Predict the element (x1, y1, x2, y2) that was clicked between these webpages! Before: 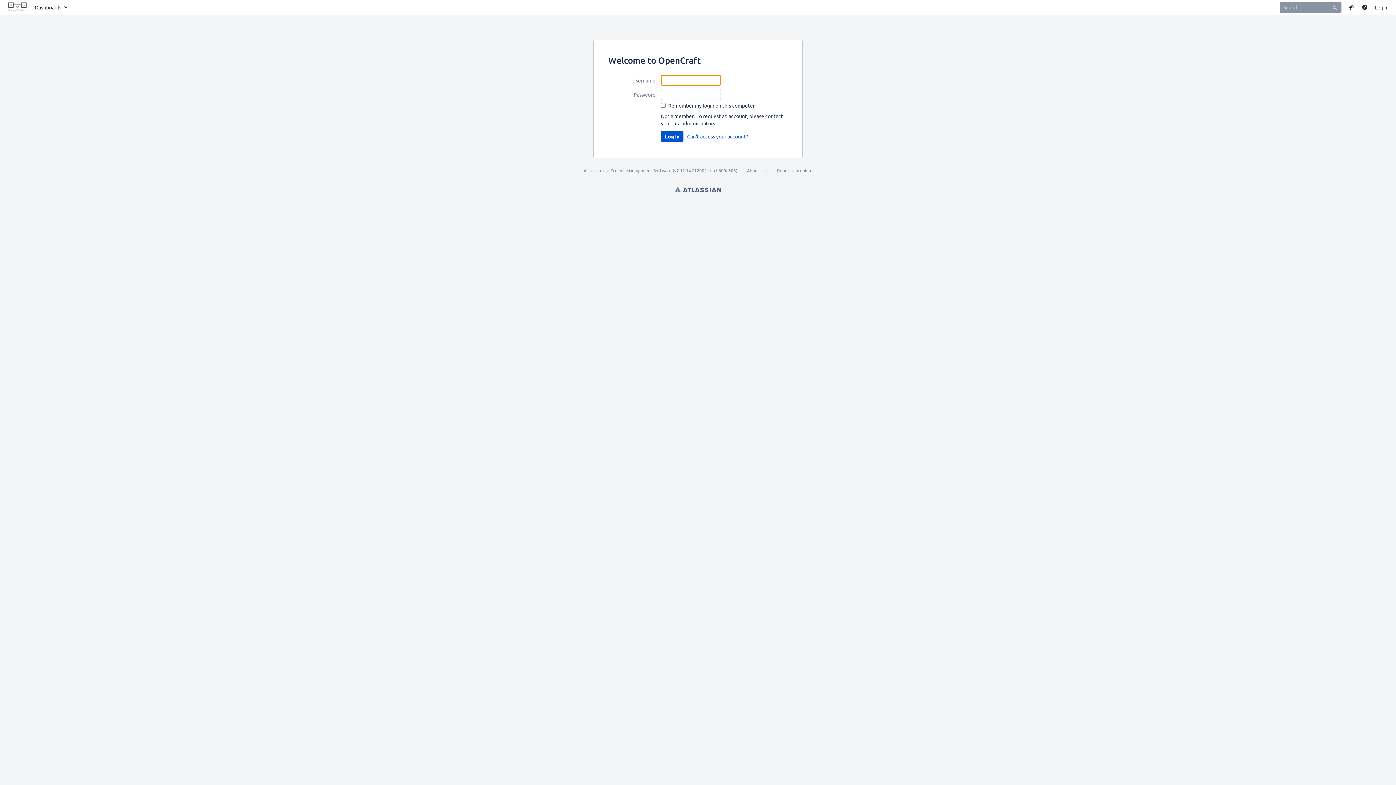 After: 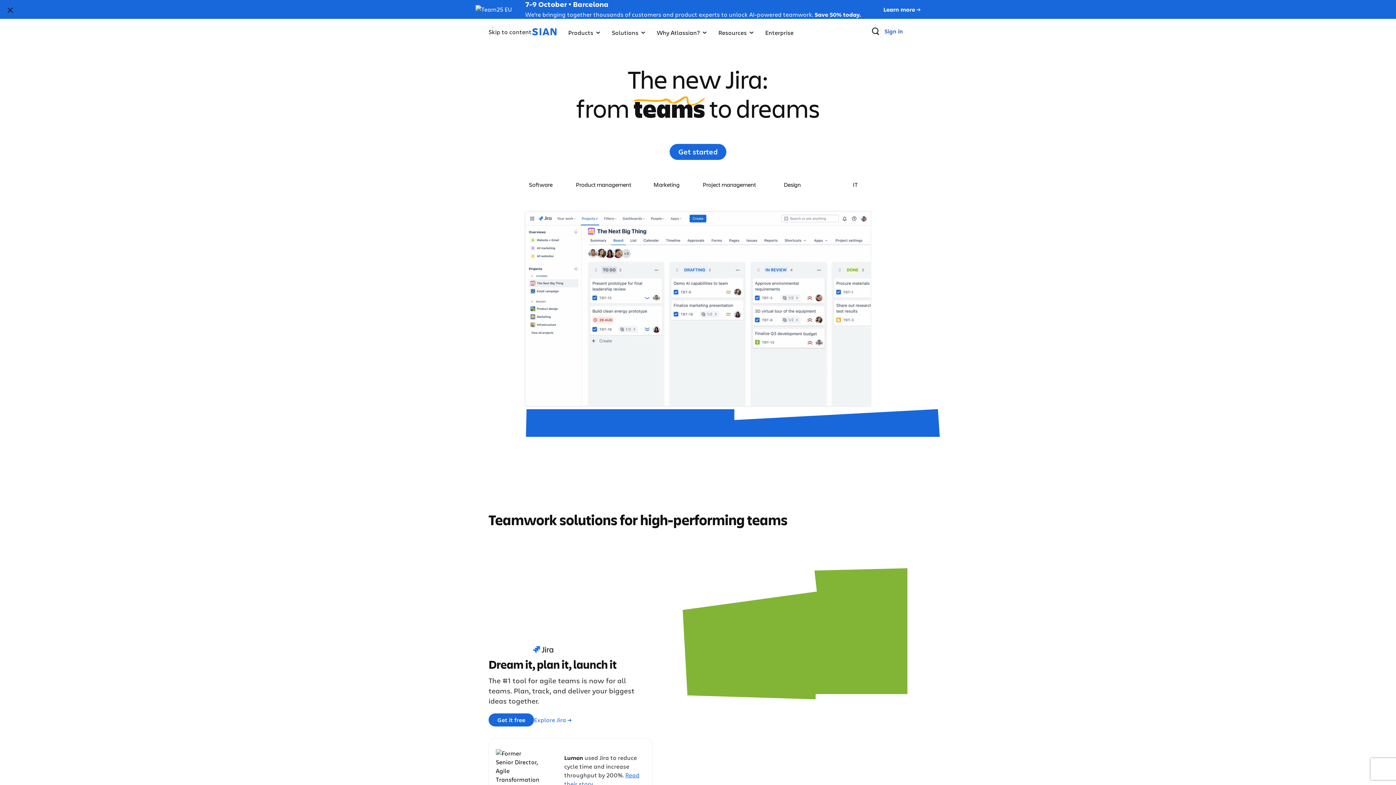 Action: label: Atlassian bbox: (675, 185, 721, 193)